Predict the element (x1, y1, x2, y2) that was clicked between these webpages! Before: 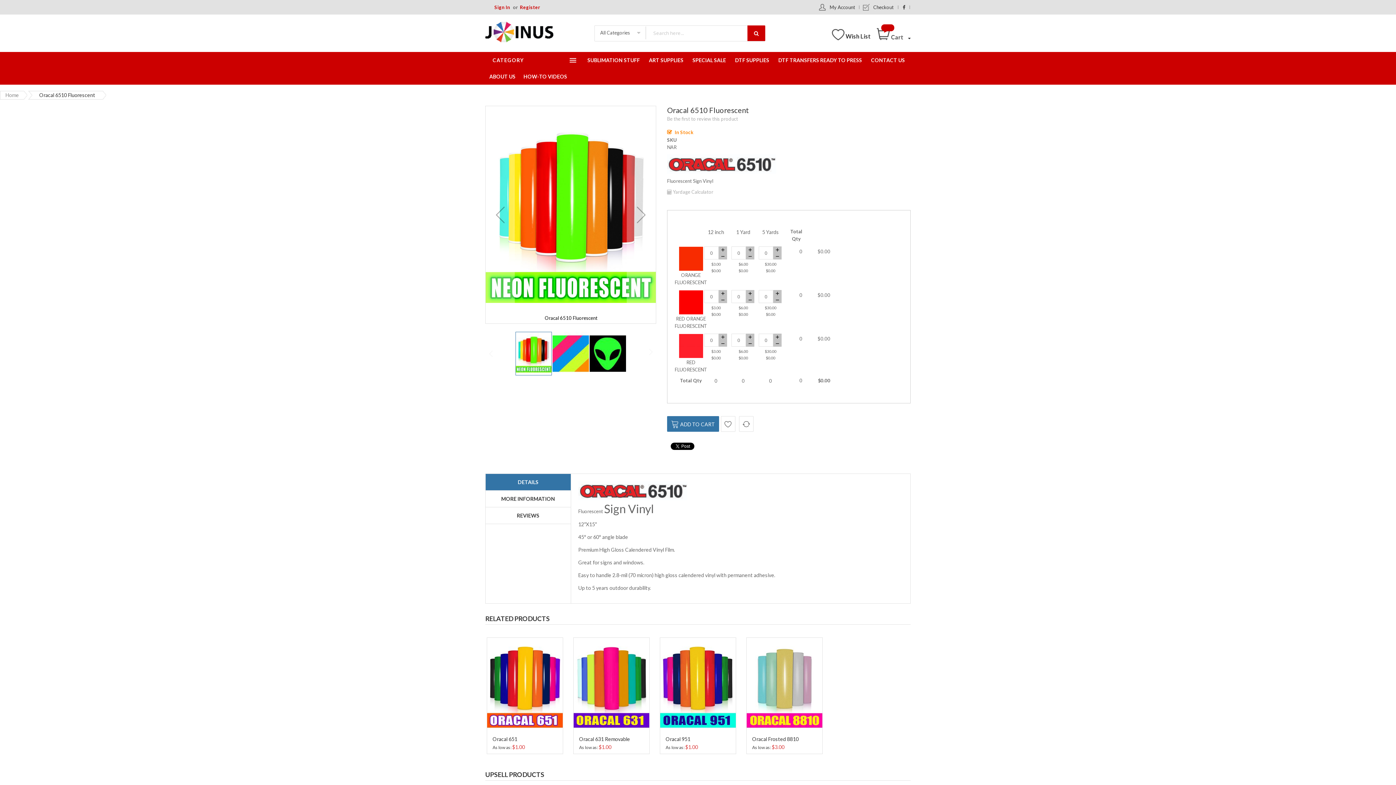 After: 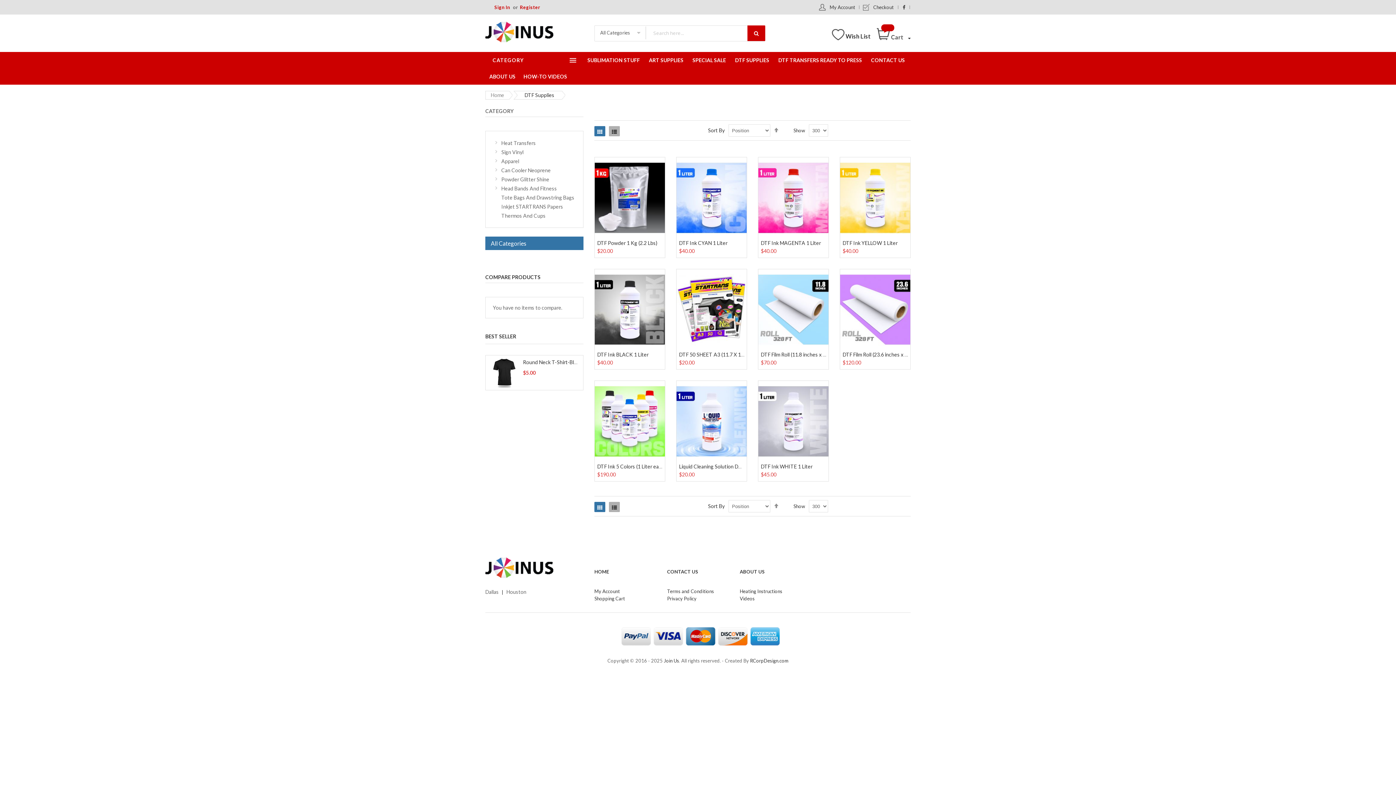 Action: label: DTF SUPPLIES bbox: (731, 52, 773, 68)